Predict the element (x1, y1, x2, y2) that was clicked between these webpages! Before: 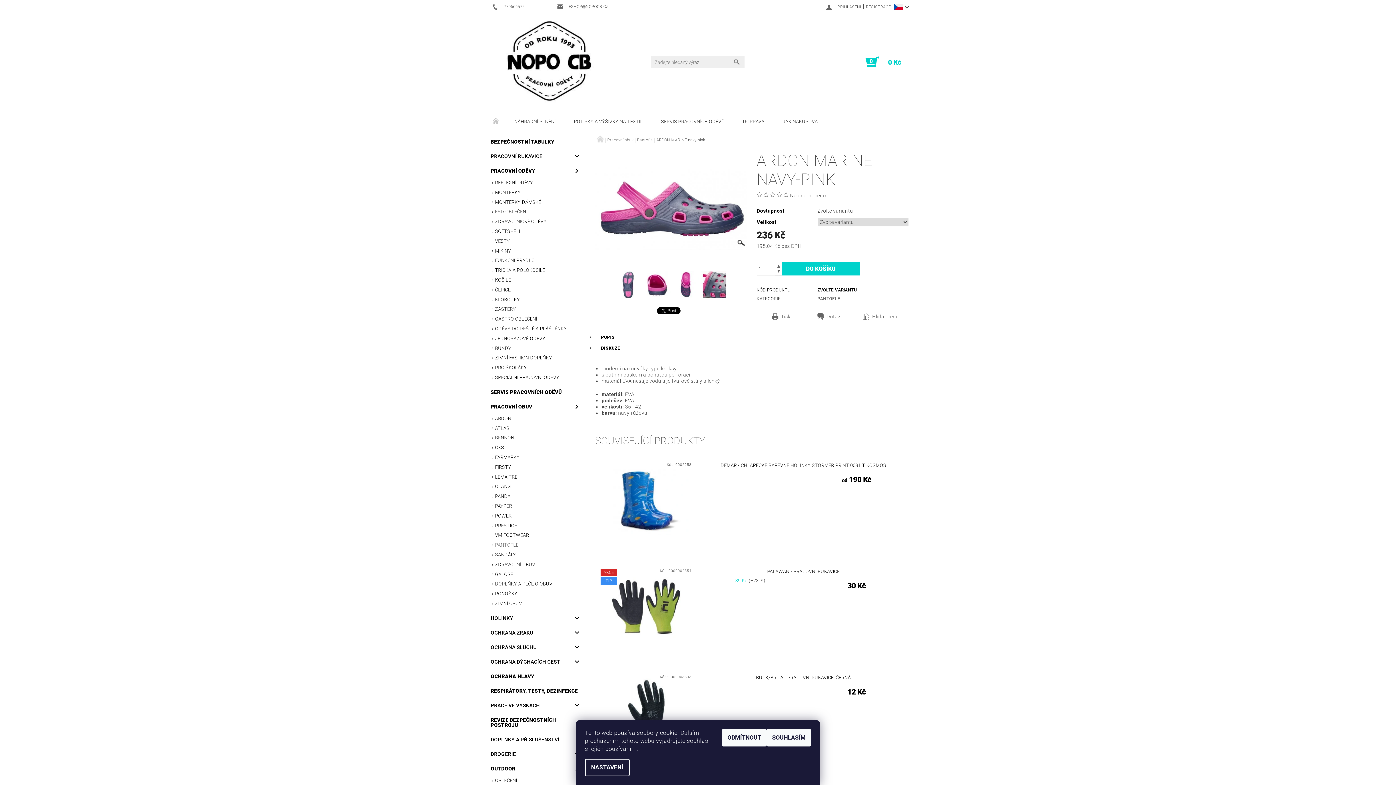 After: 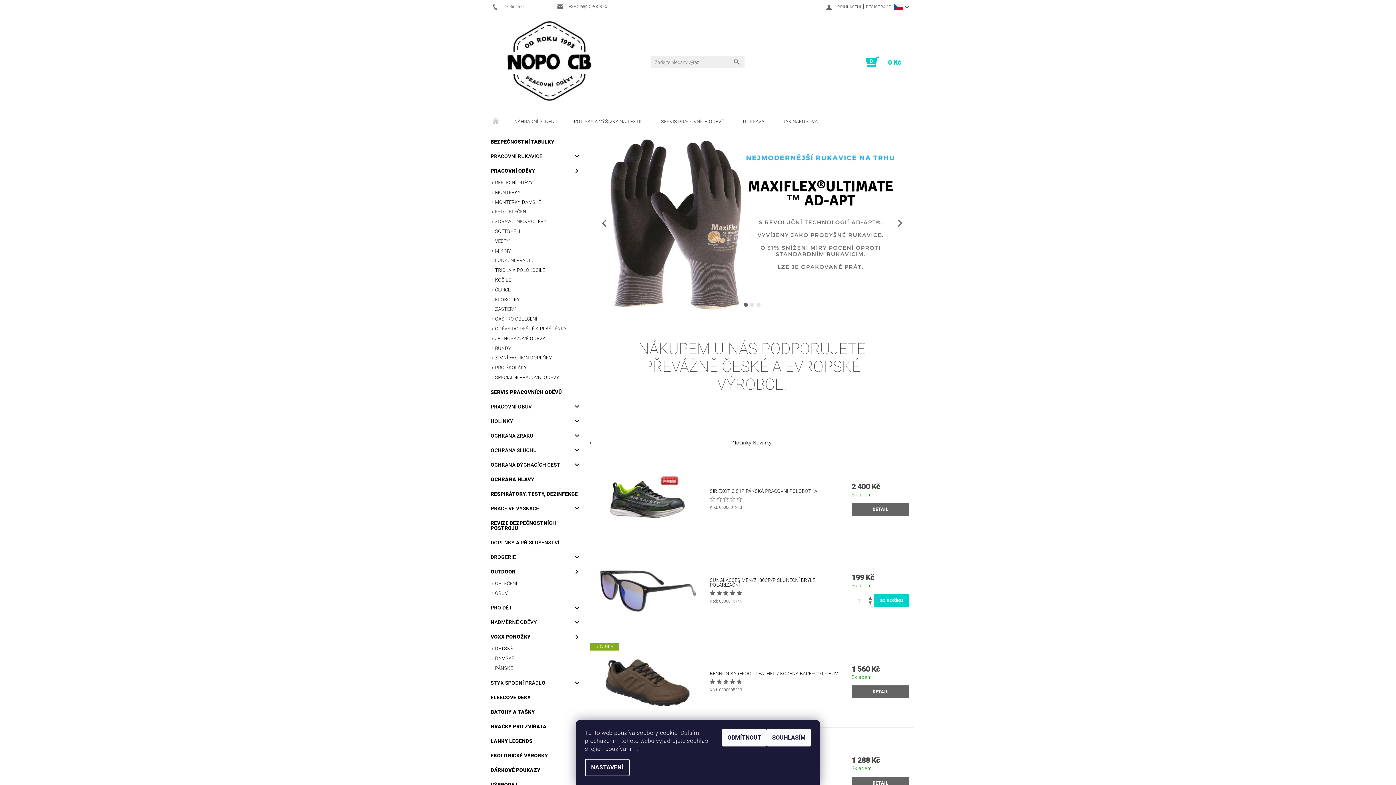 Action: label:   bbox: (595, 135, 603, 142)